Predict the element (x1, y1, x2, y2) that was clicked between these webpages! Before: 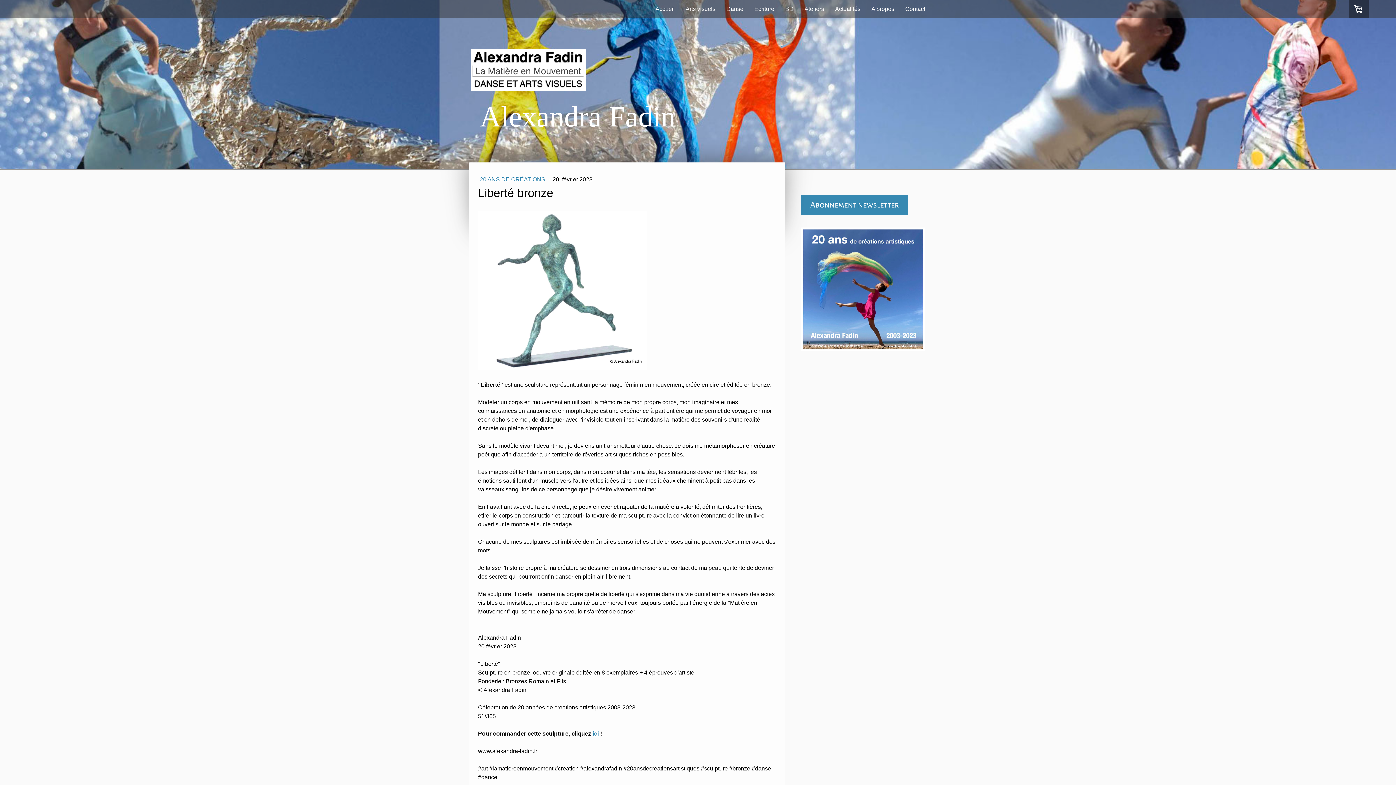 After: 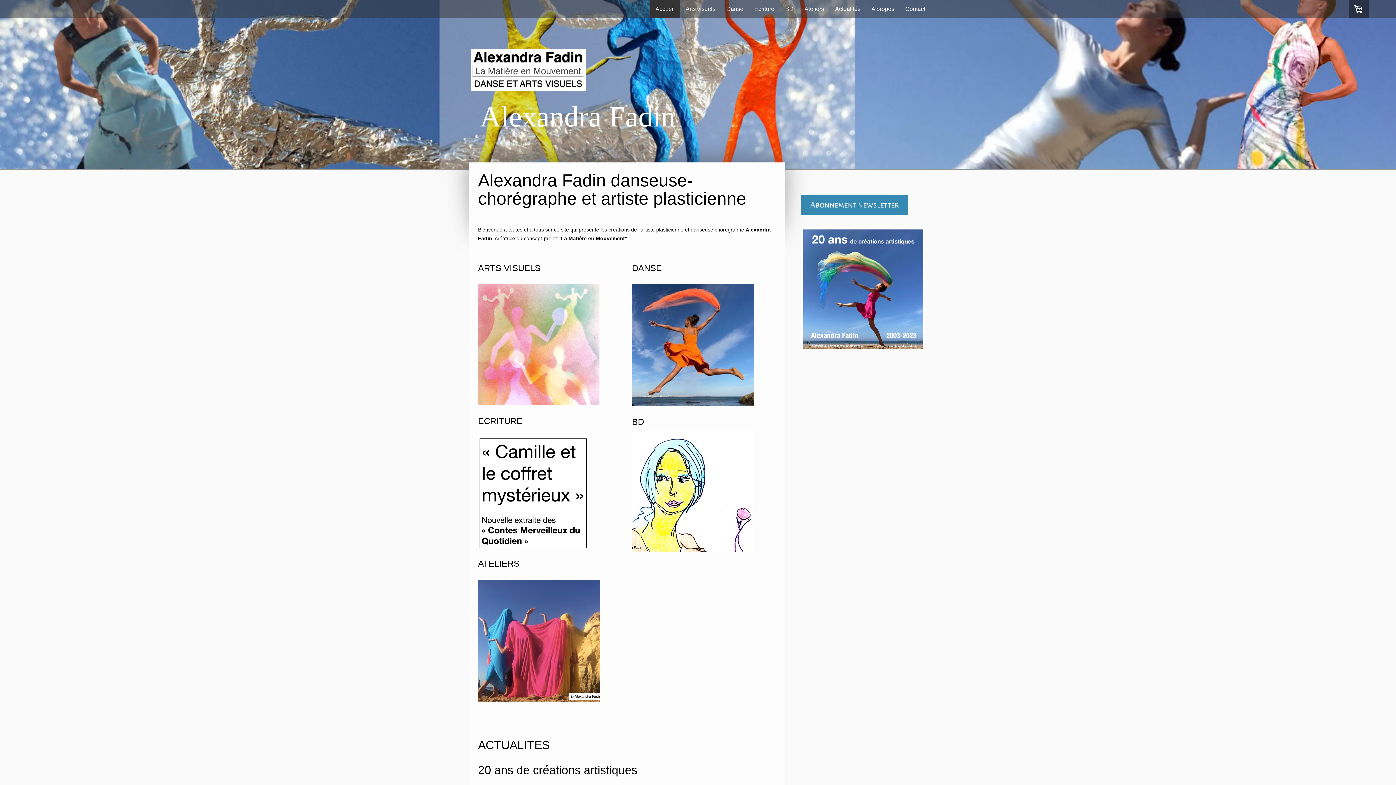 Action: bbox: (650, 0, 680, 18) label: Accueil